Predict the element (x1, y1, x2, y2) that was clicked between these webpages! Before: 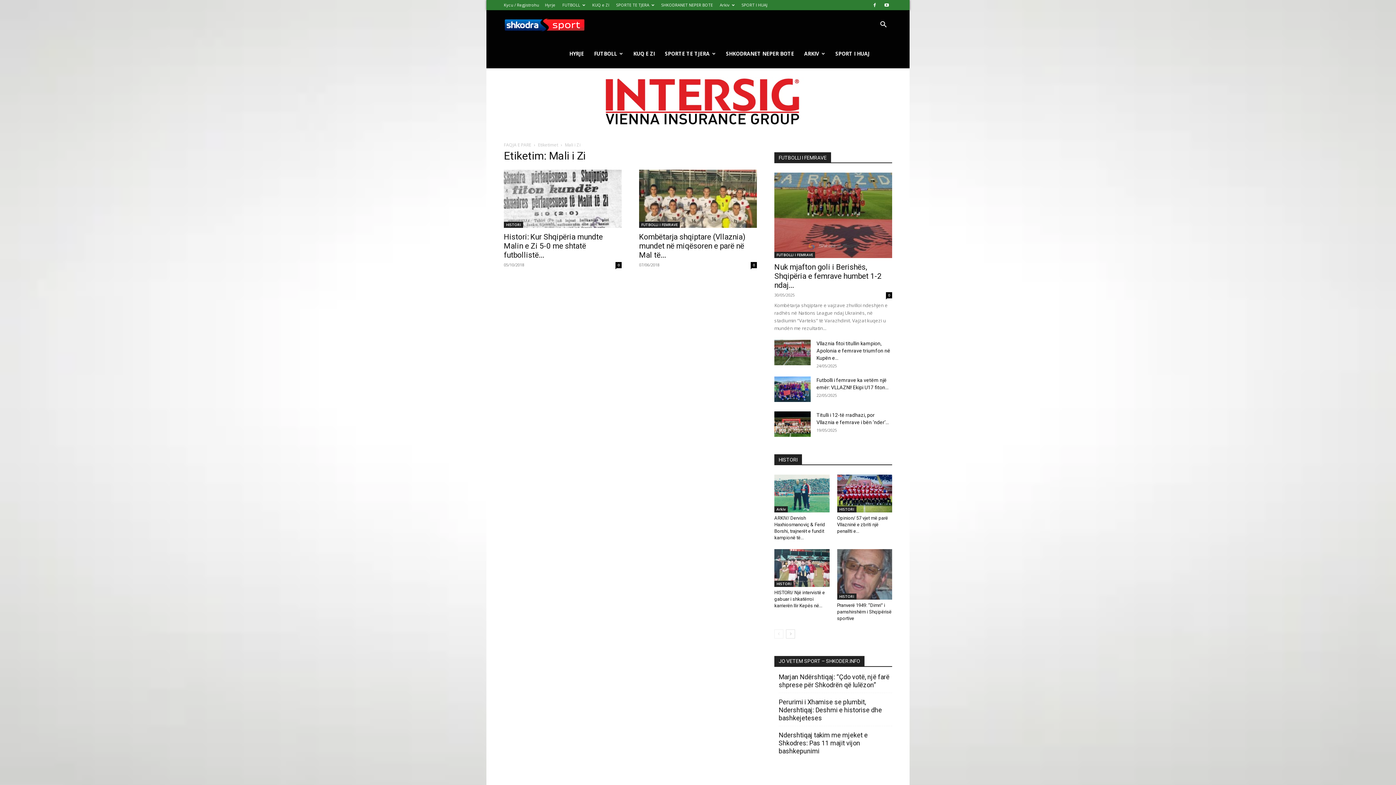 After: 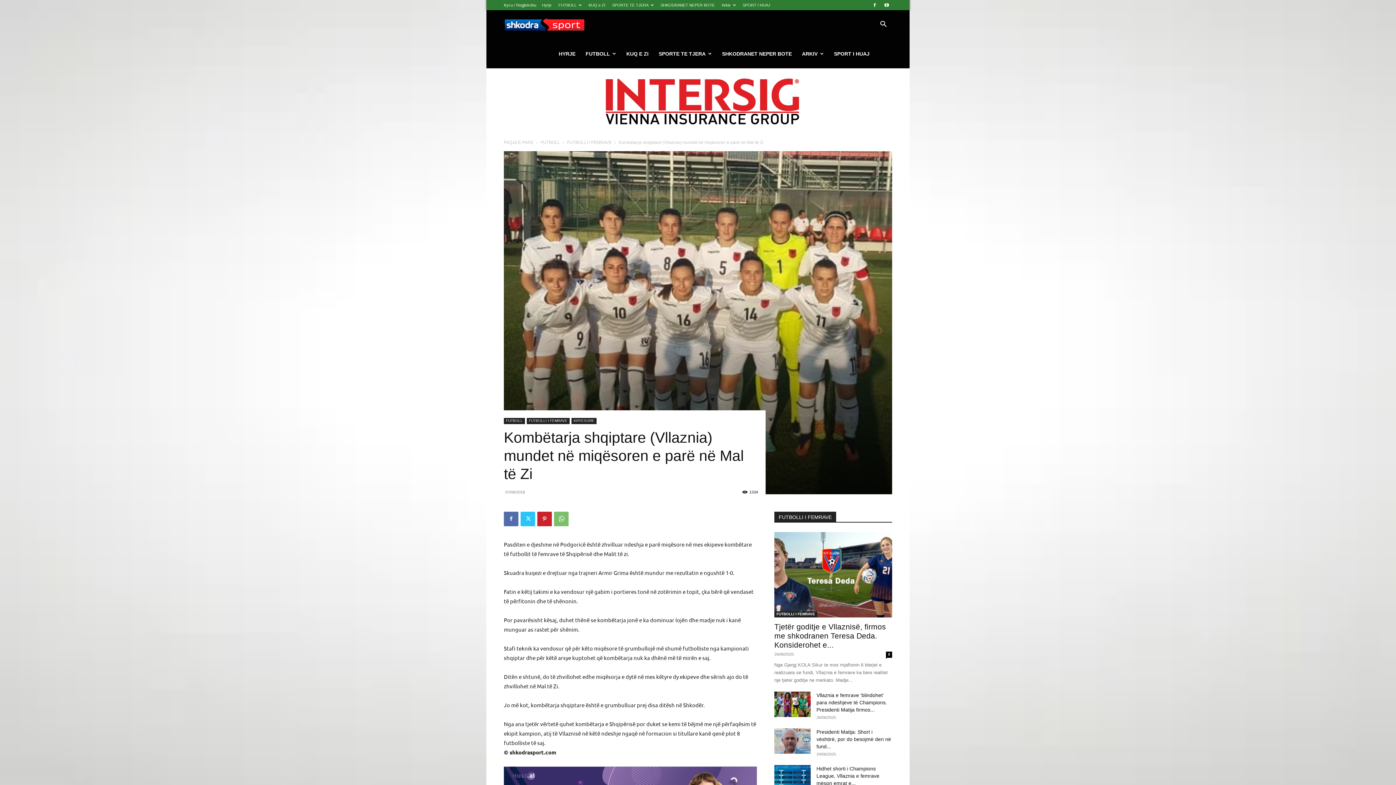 Action: bbox: (639, 169, 757, 227)